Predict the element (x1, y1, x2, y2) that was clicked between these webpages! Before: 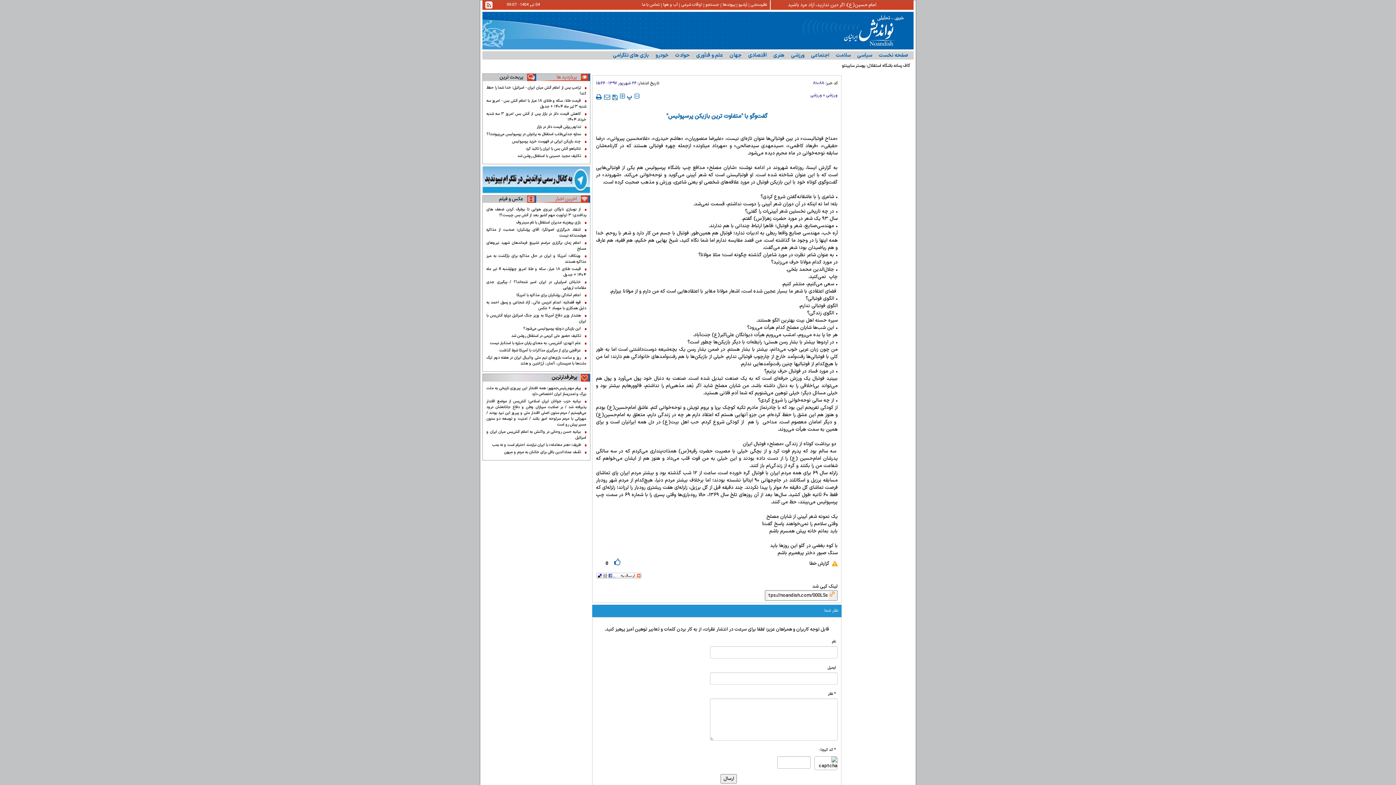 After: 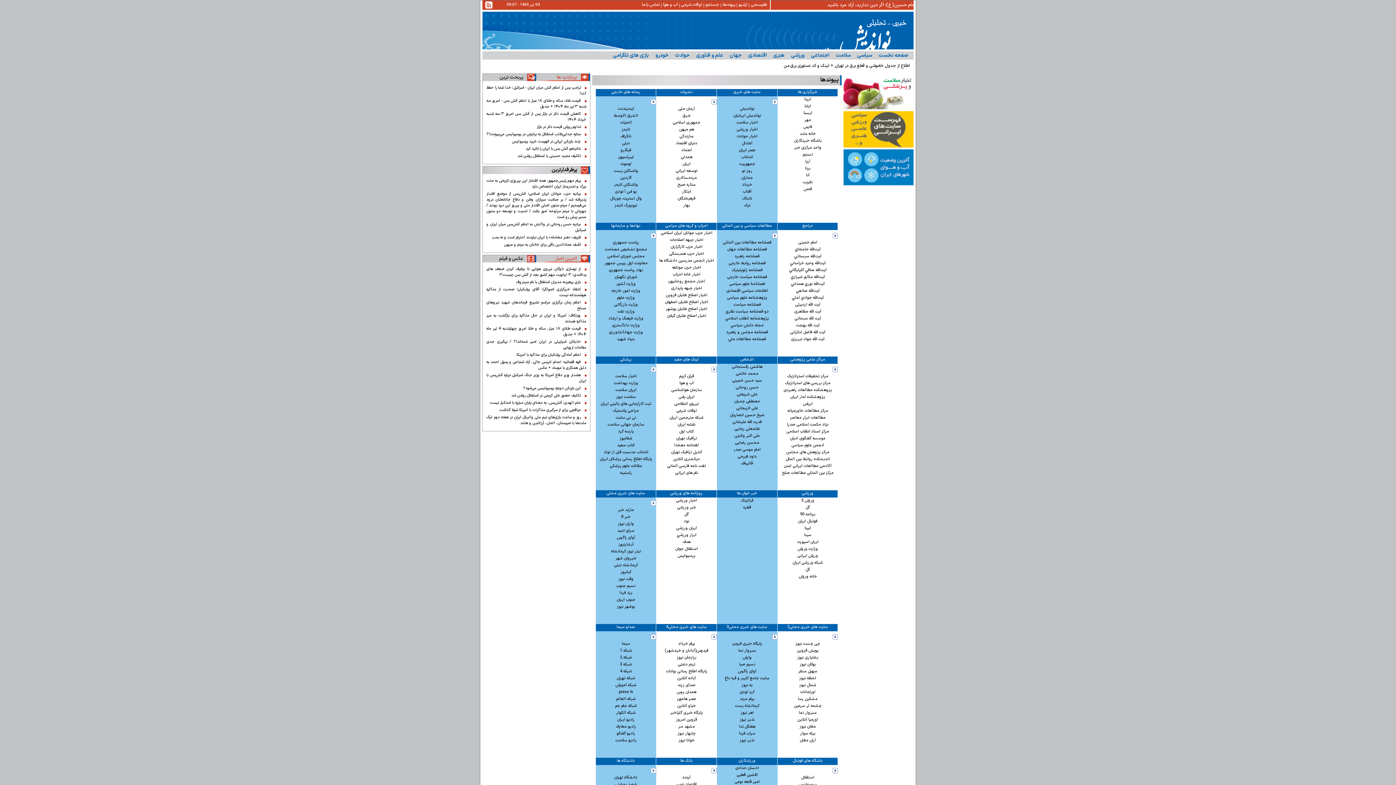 Action: bbox: (721, 0, 736, 9) label: پیوندها